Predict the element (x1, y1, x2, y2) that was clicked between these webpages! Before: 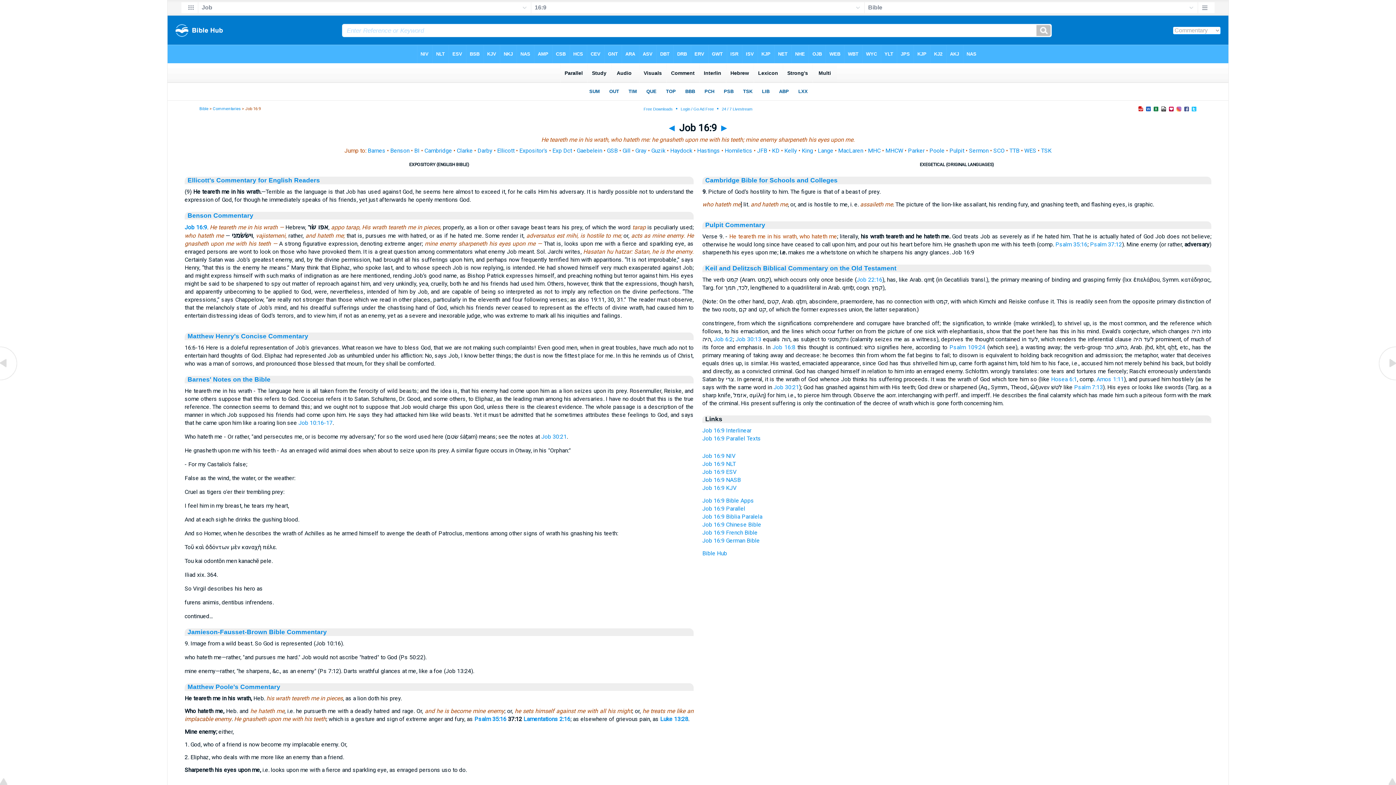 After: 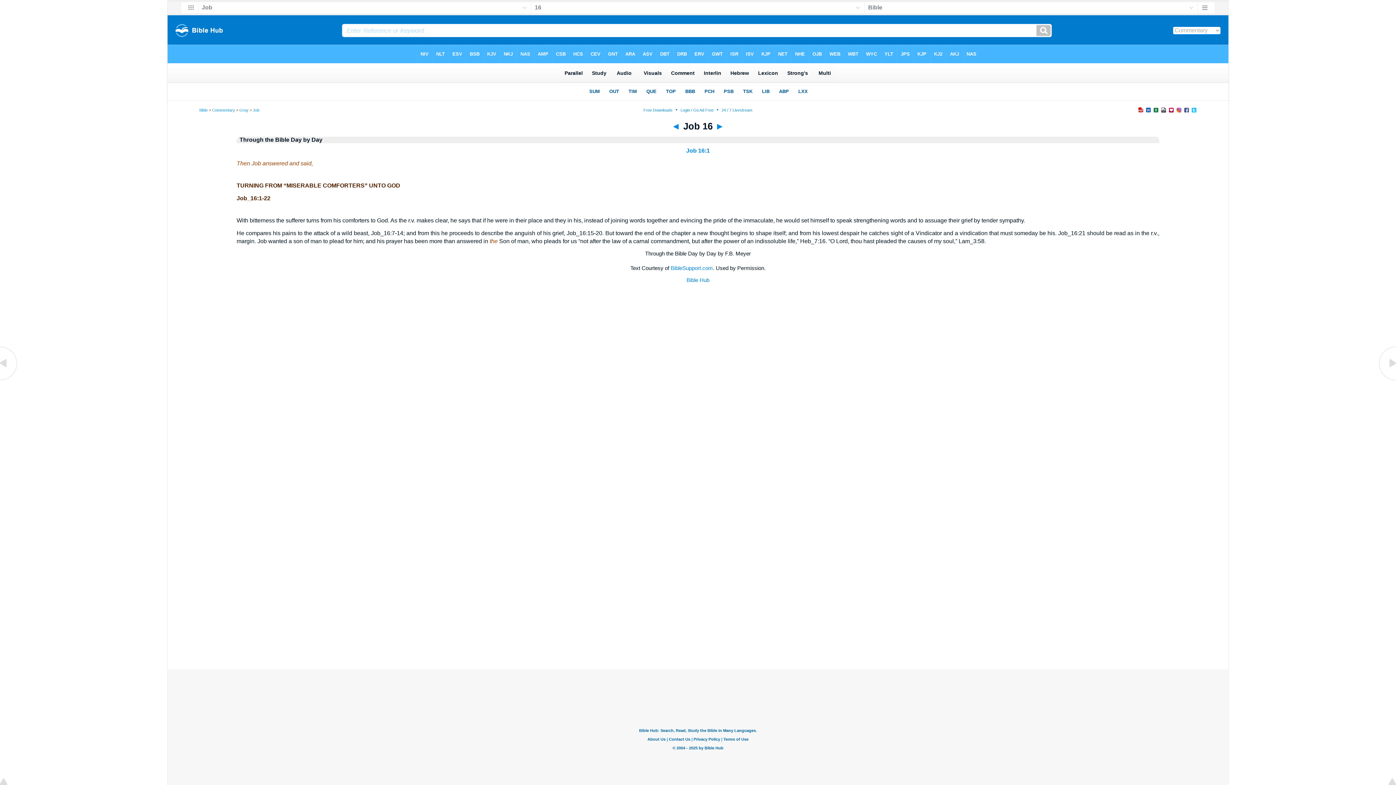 Action: bbox: (1009, 147, 1019, 154) label: TTB